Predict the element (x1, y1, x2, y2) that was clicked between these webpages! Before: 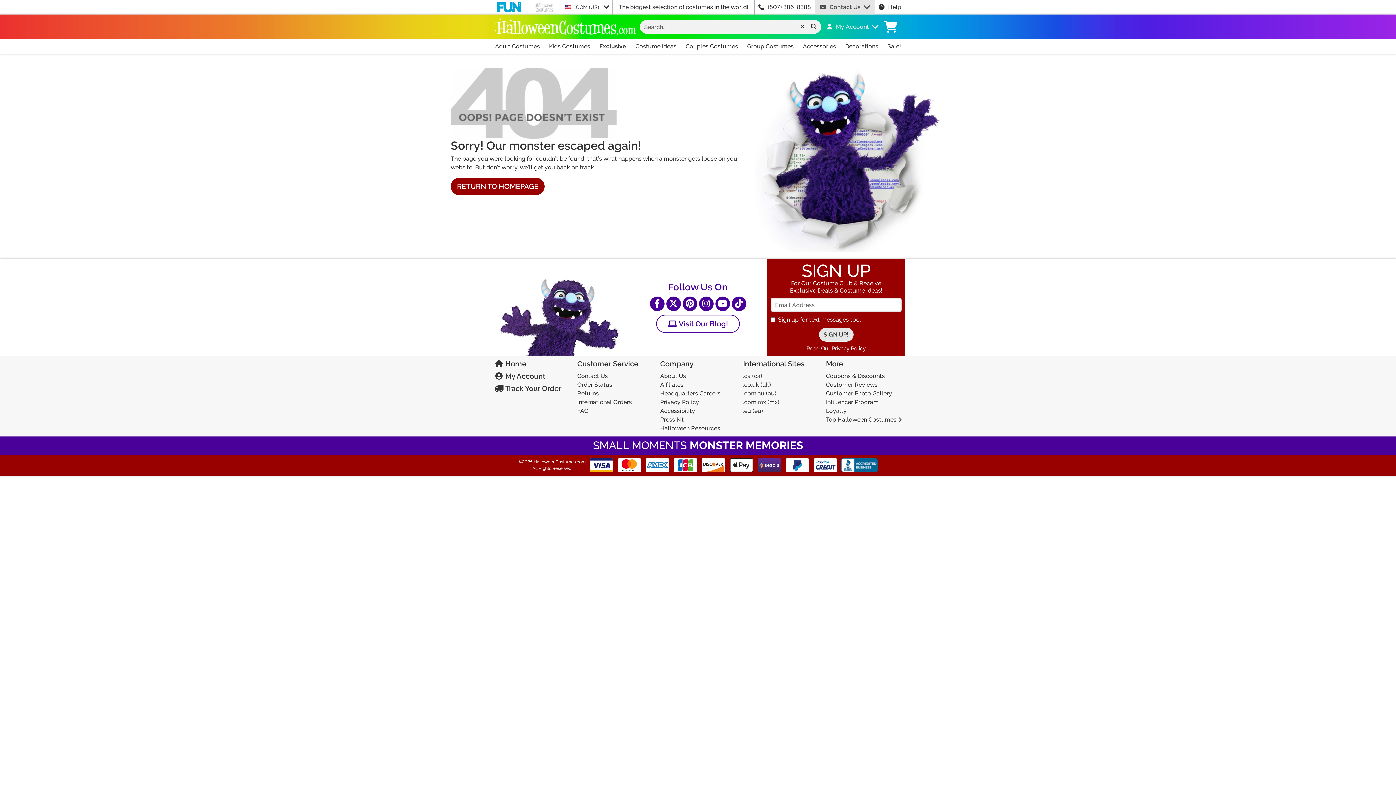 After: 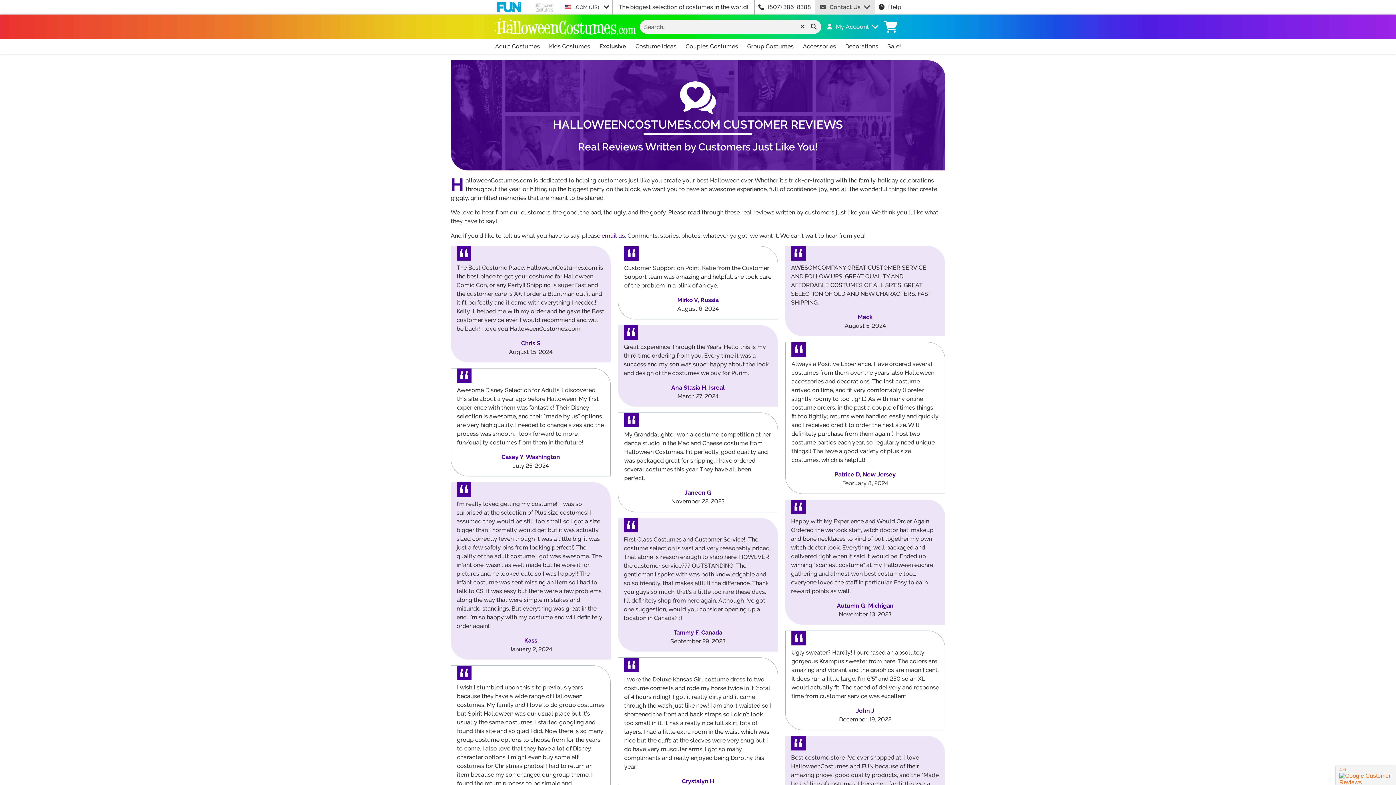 Action: bbox: (826, 381, 877, 388) label: Customer Reviews